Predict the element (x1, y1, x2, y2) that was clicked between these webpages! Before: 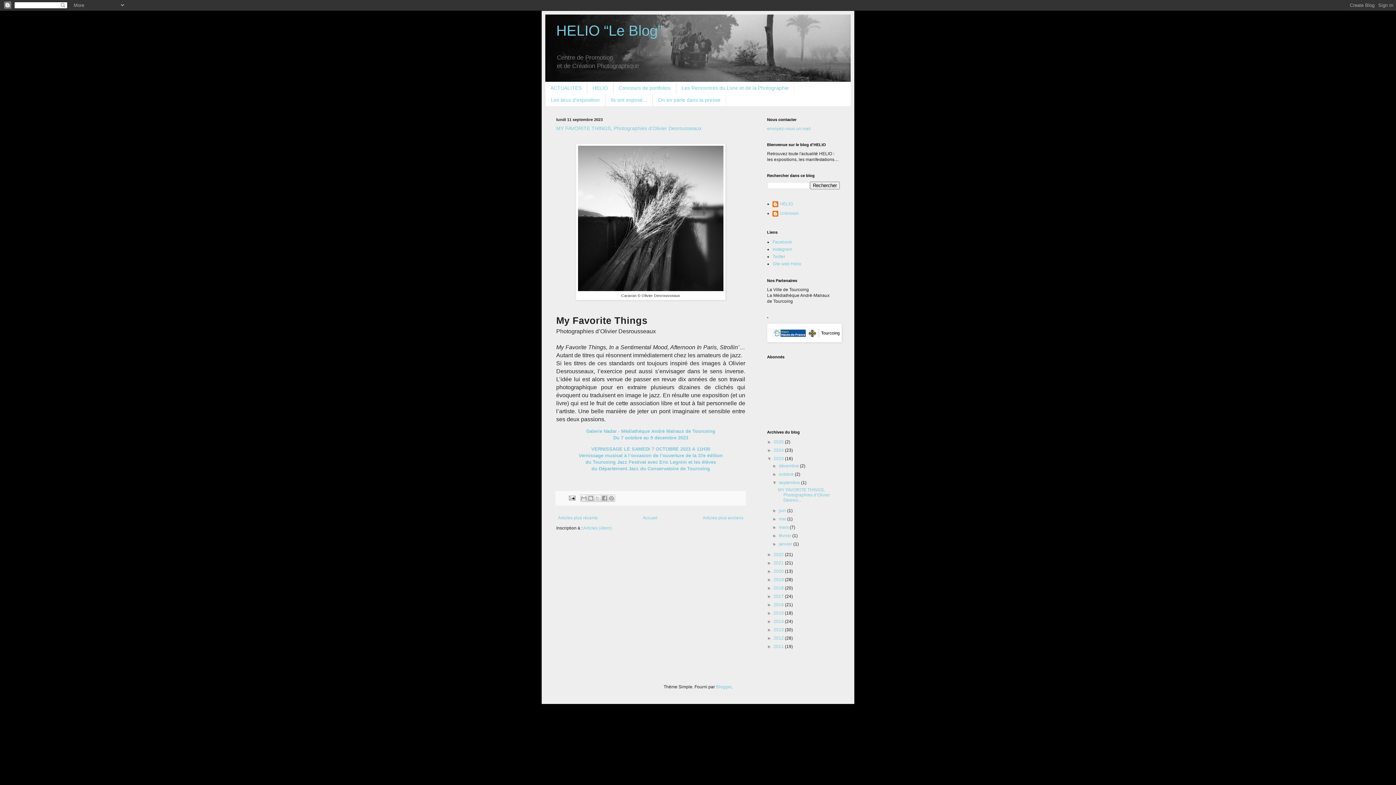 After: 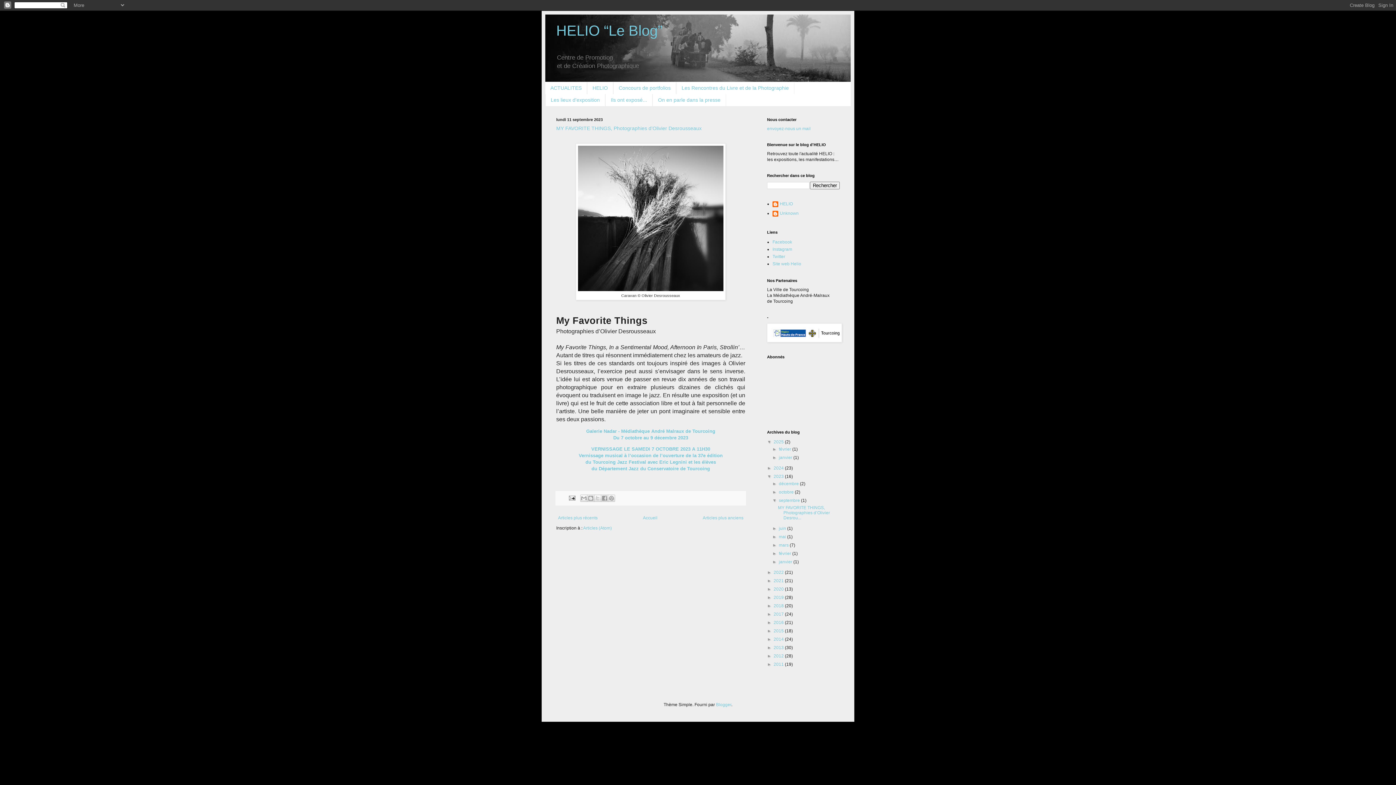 Action: bbox: (767, 439, 773, 444) label: ►  